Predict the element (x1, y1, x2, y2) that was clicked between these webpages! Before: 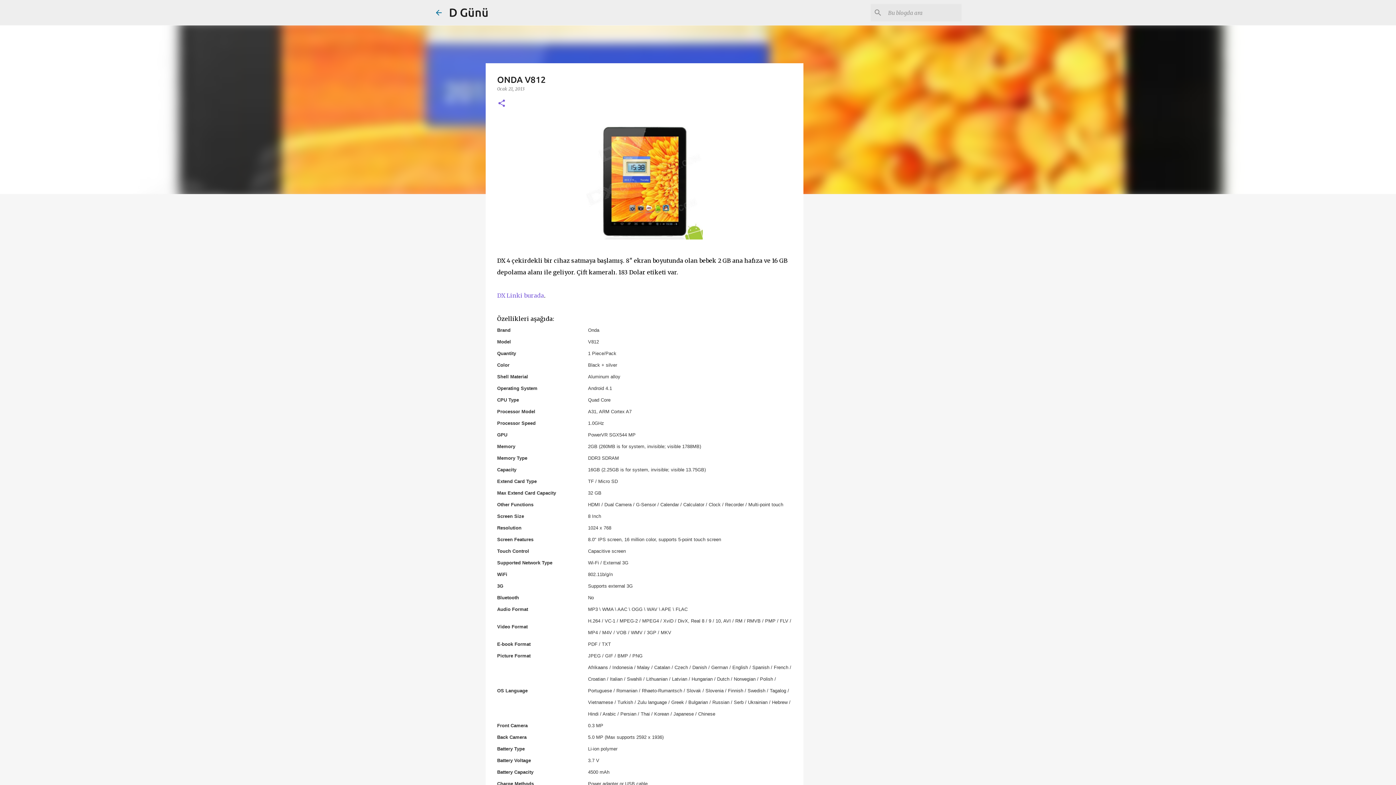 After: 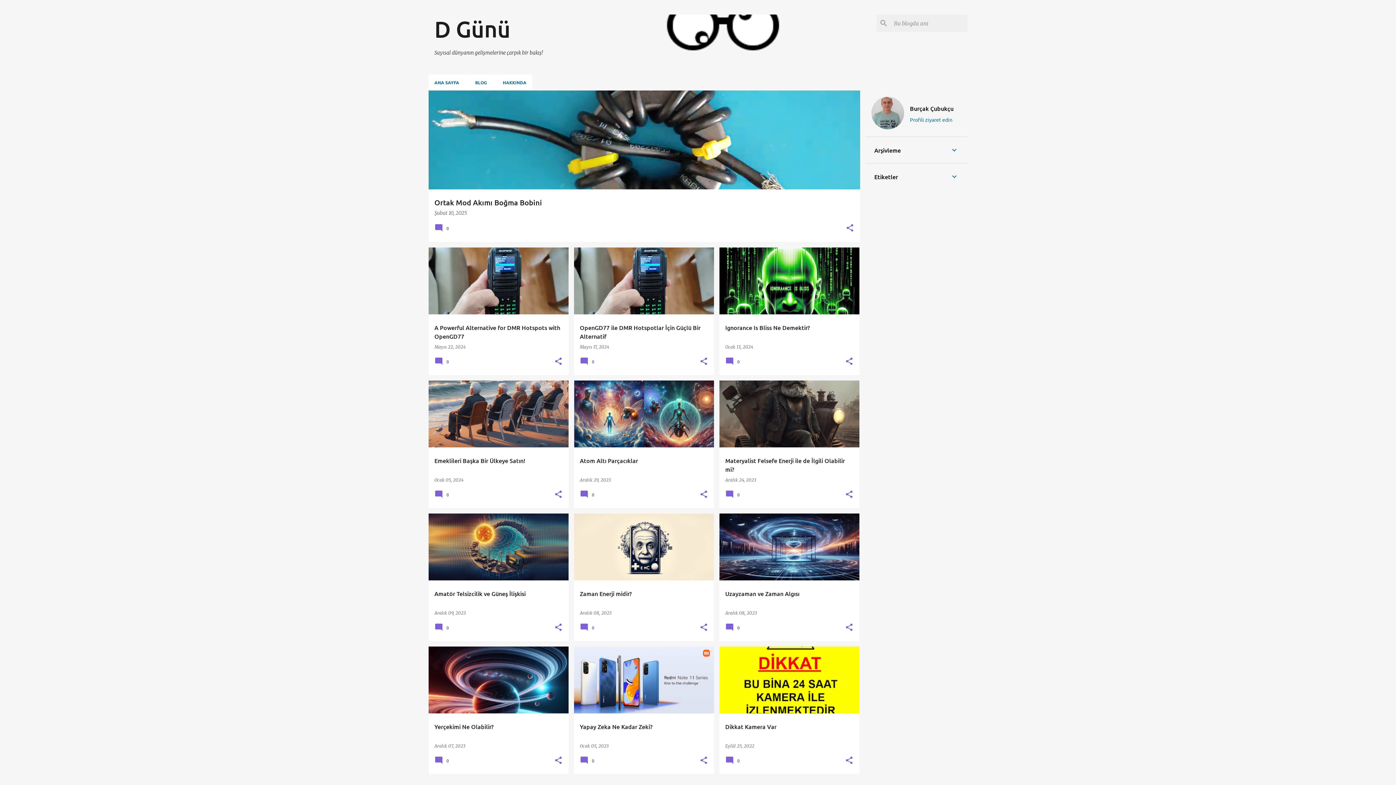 Action: bbox: (434, 8, 443, 16)